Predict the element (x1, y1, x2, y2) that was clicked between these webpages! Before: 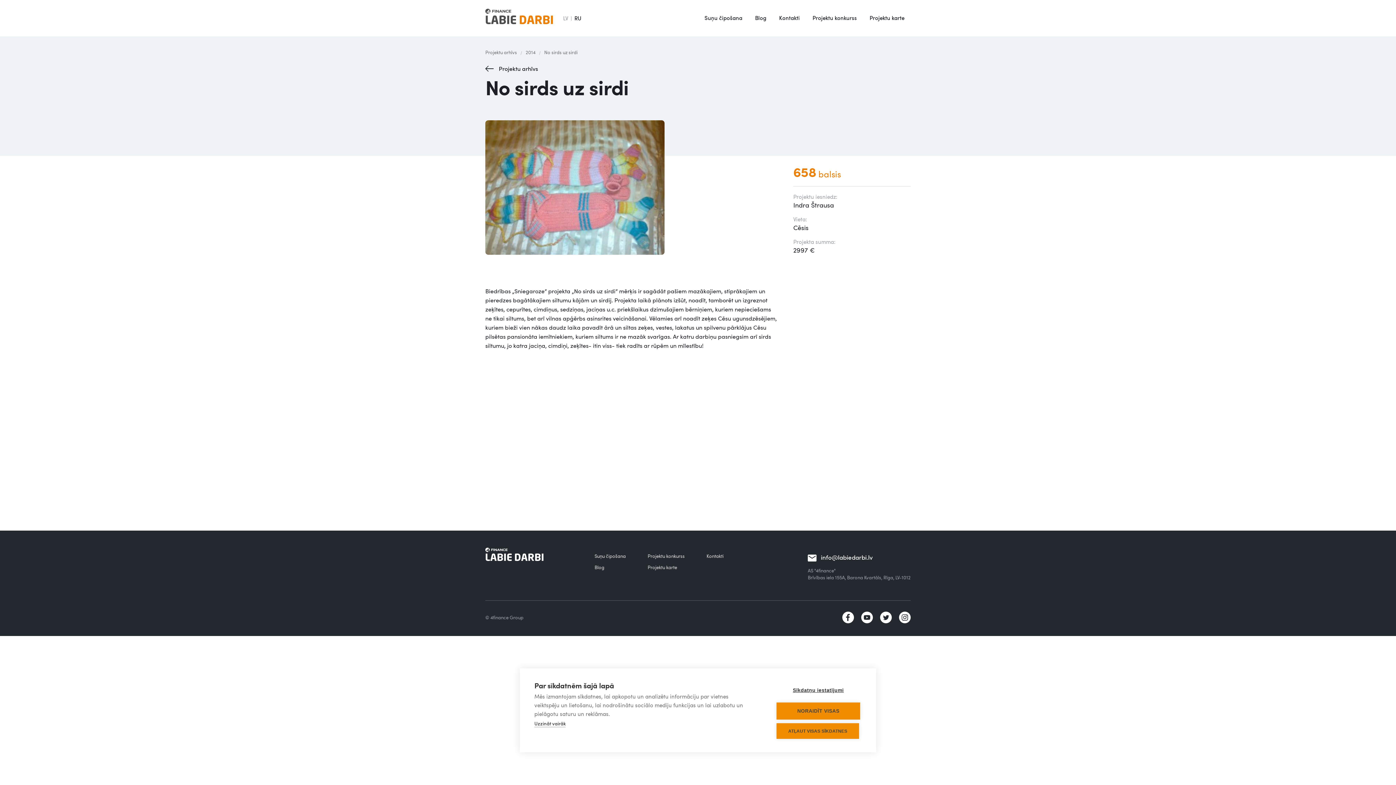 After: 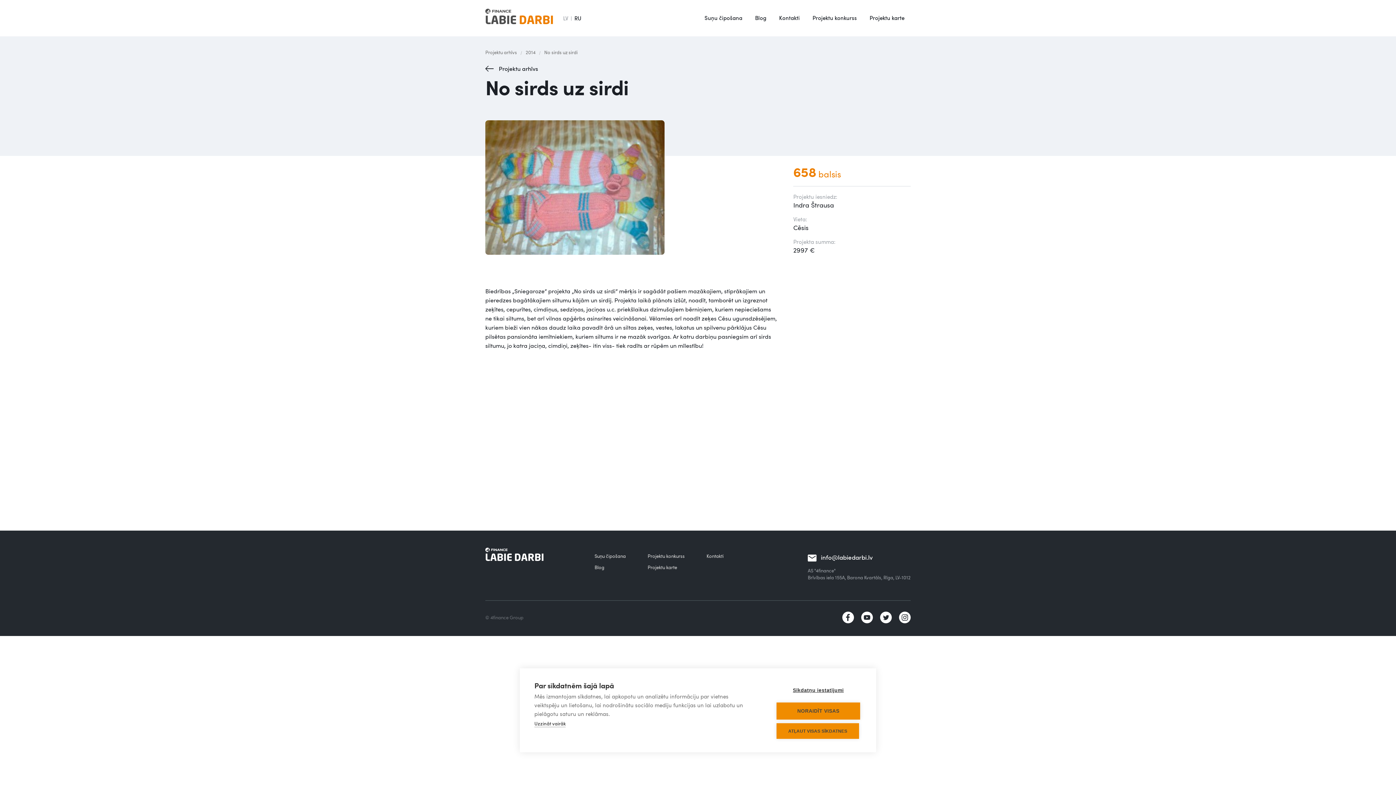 Action: bbox: (485, 614, 523, 620) label: © 4finance Group